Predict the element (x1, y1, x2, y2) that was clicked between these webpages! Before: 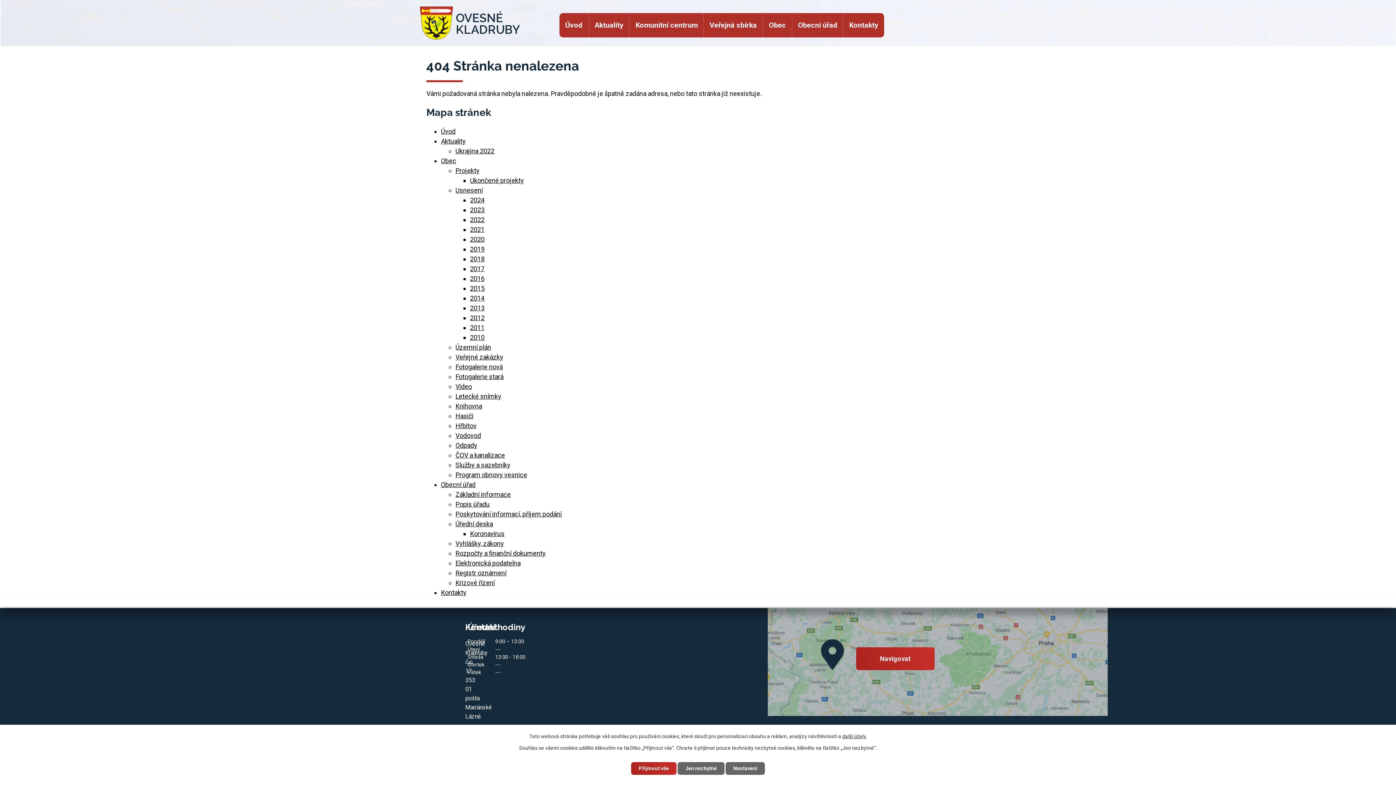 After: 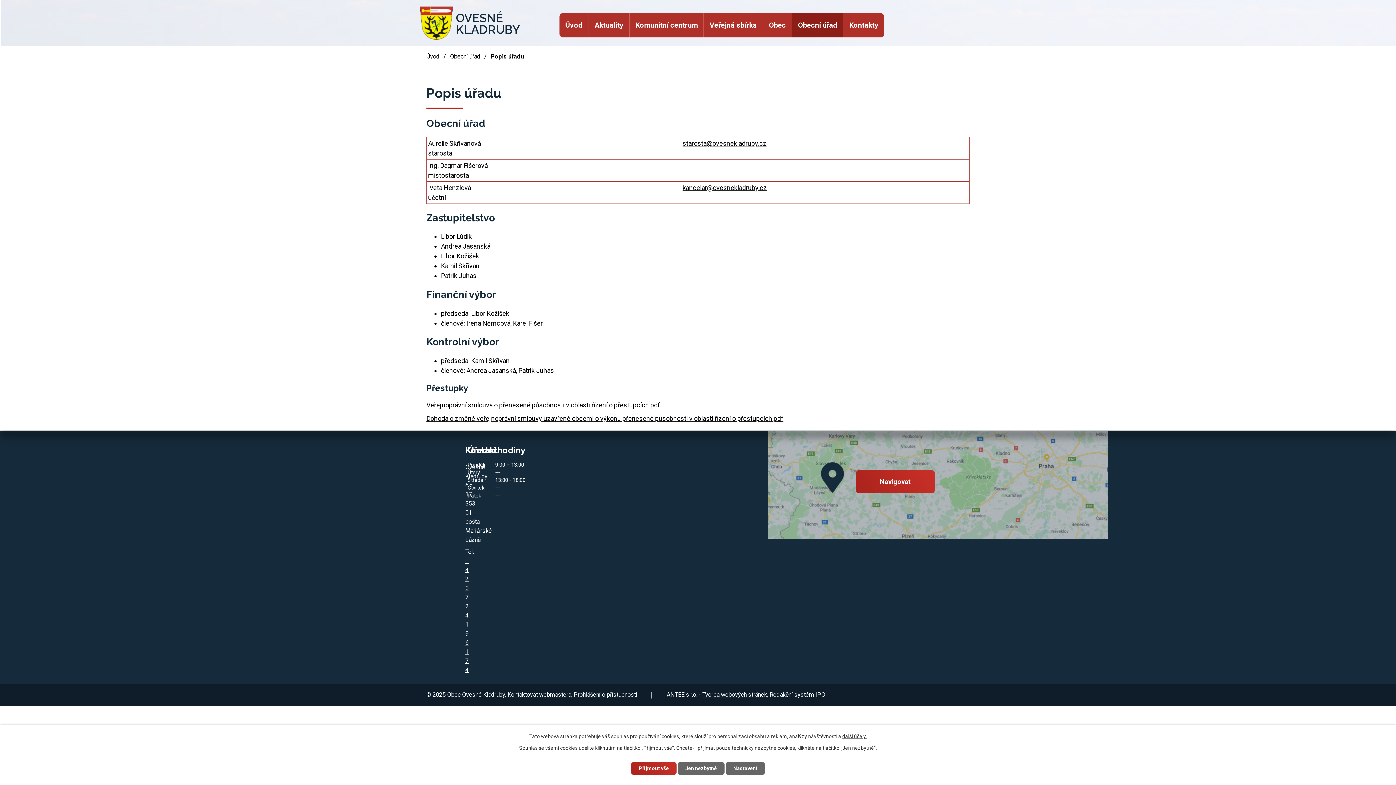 Action: bbox: (455, 500, 489, 508) label: Popis úřadu